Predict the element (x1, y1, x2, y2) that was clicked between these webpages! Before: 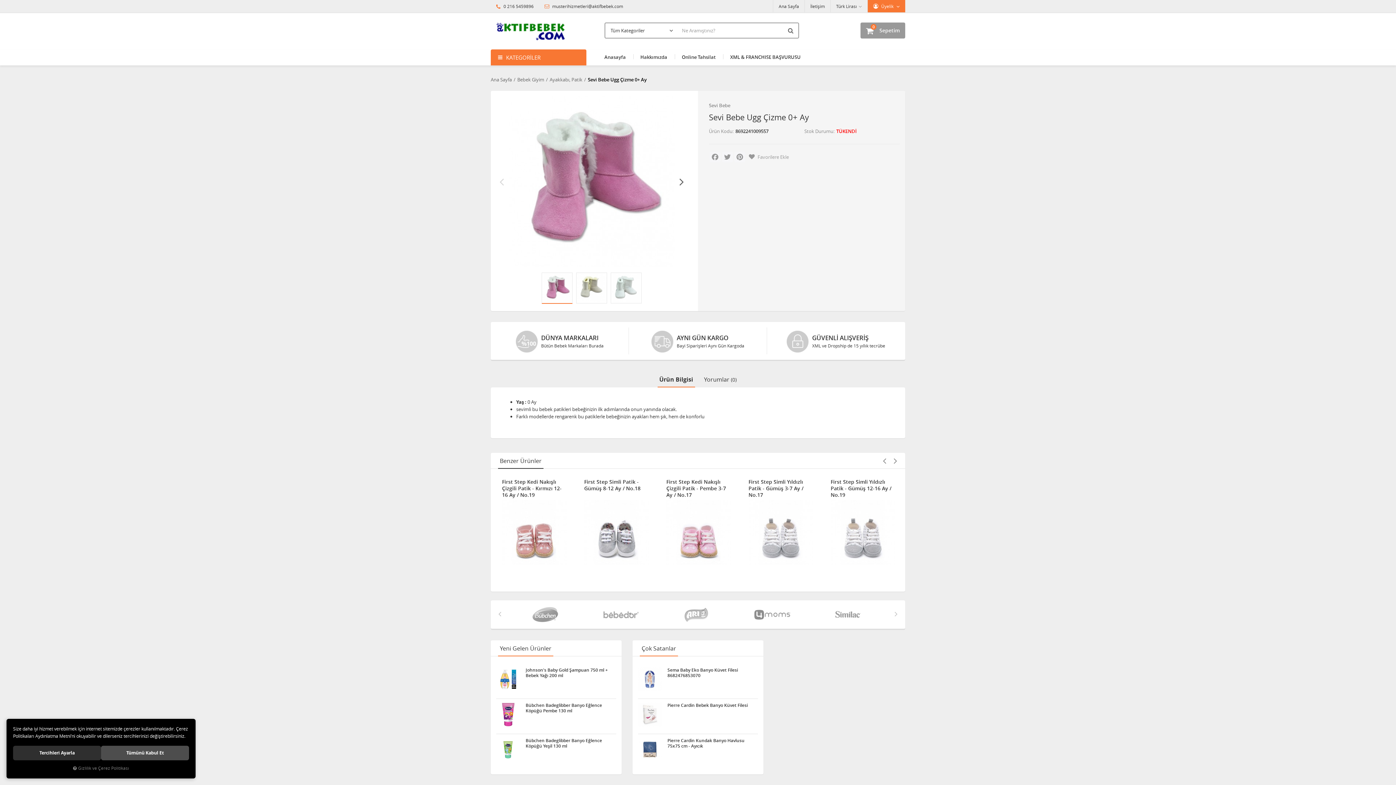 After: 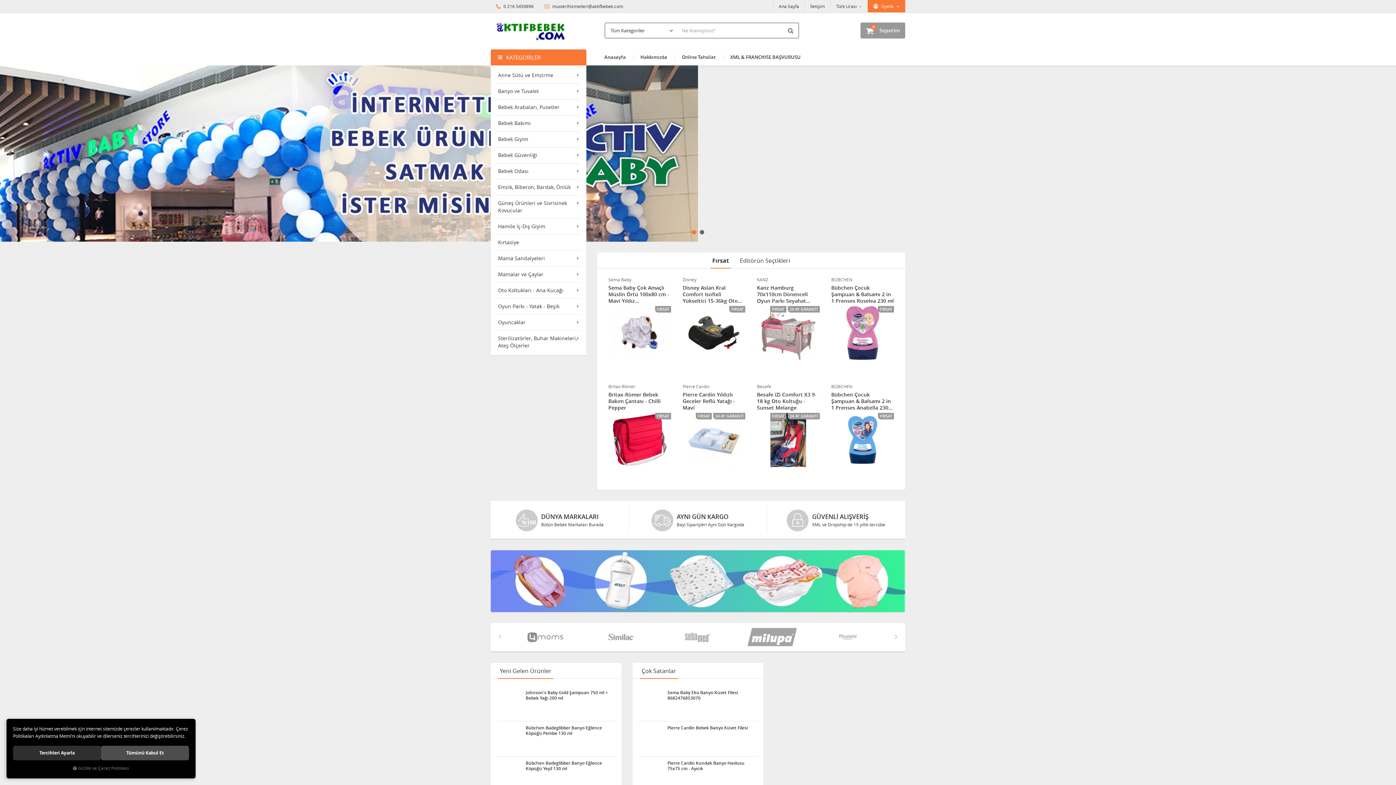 Action: bbox: (597, 49, 633, 65) label: Anasayfa